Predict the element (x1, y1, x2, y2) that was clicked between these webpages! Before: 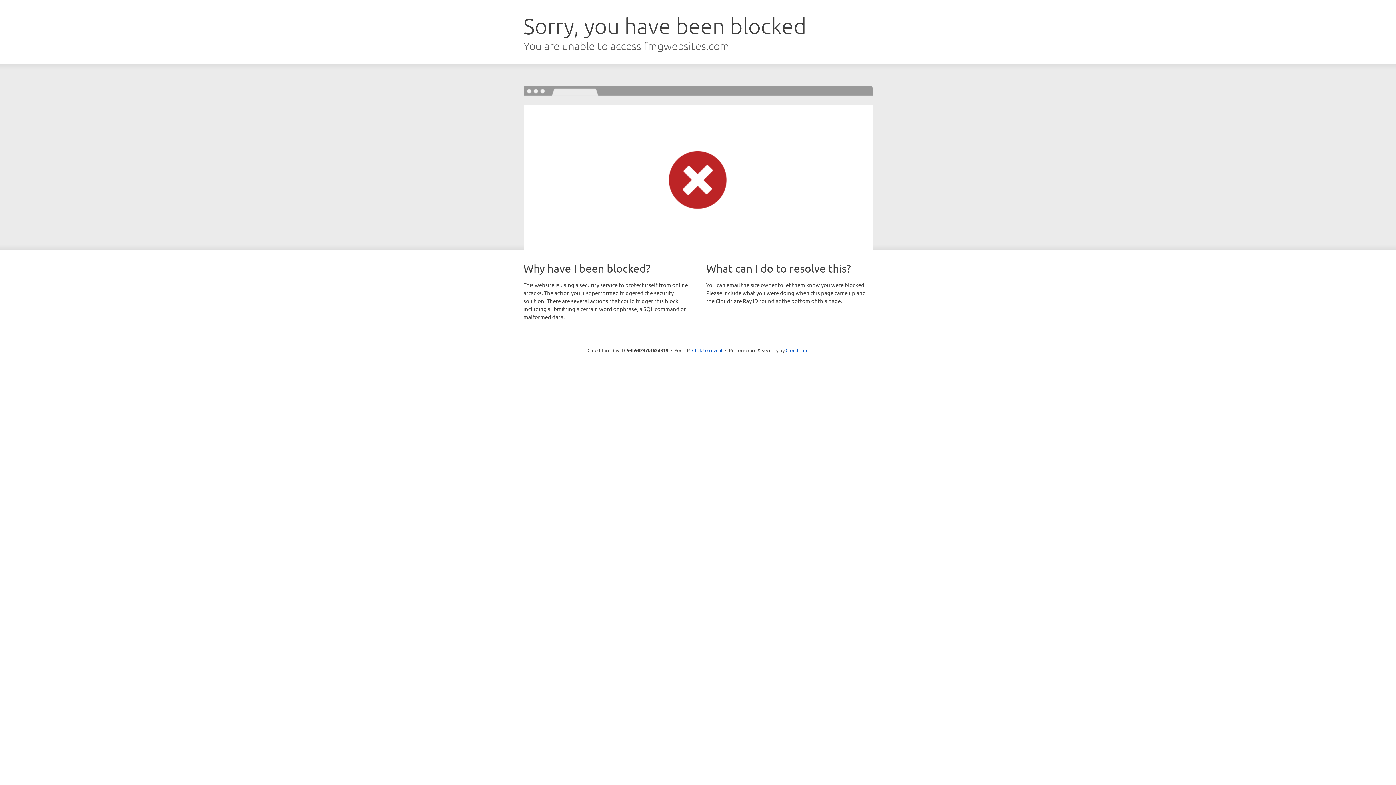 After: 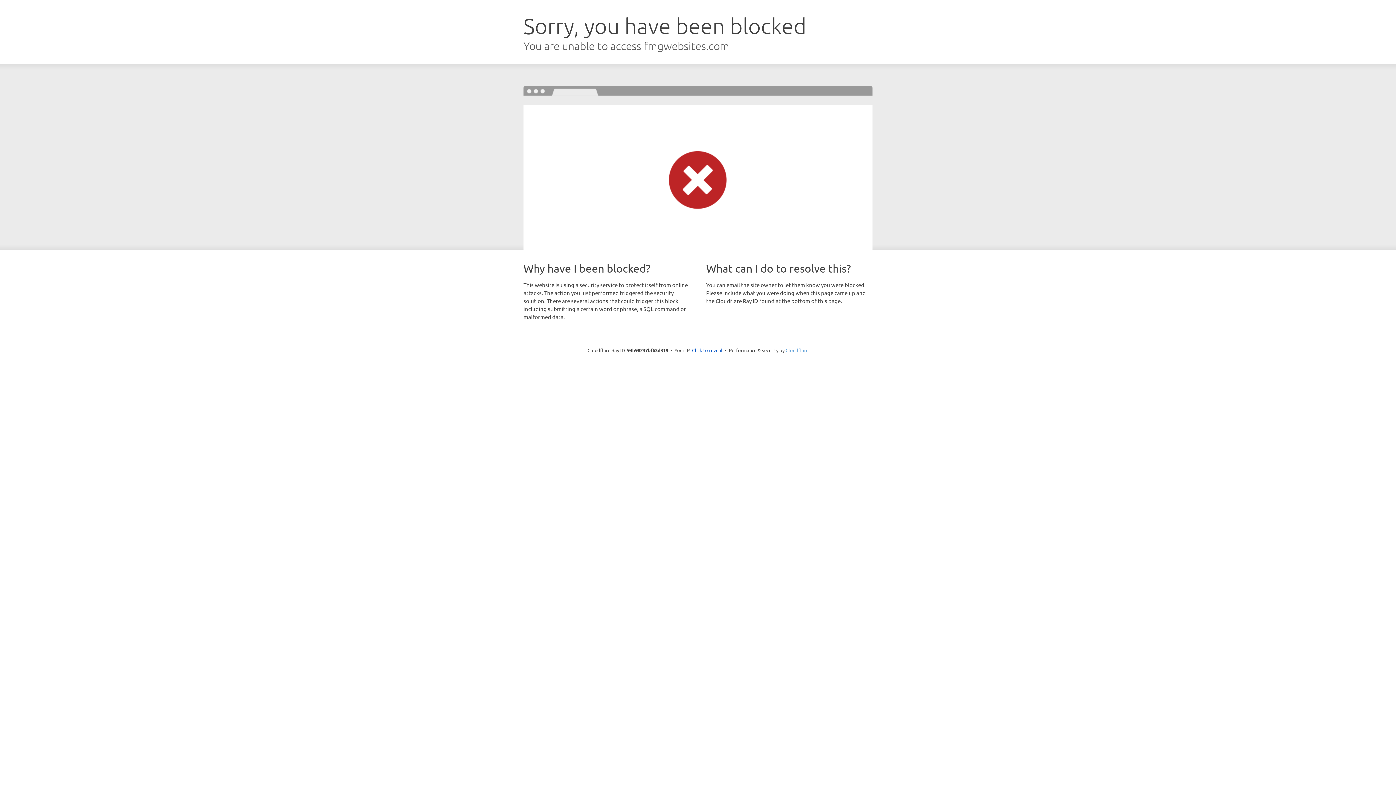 Action: bbox: (785, 347, 808, 353) label: Cloudflare